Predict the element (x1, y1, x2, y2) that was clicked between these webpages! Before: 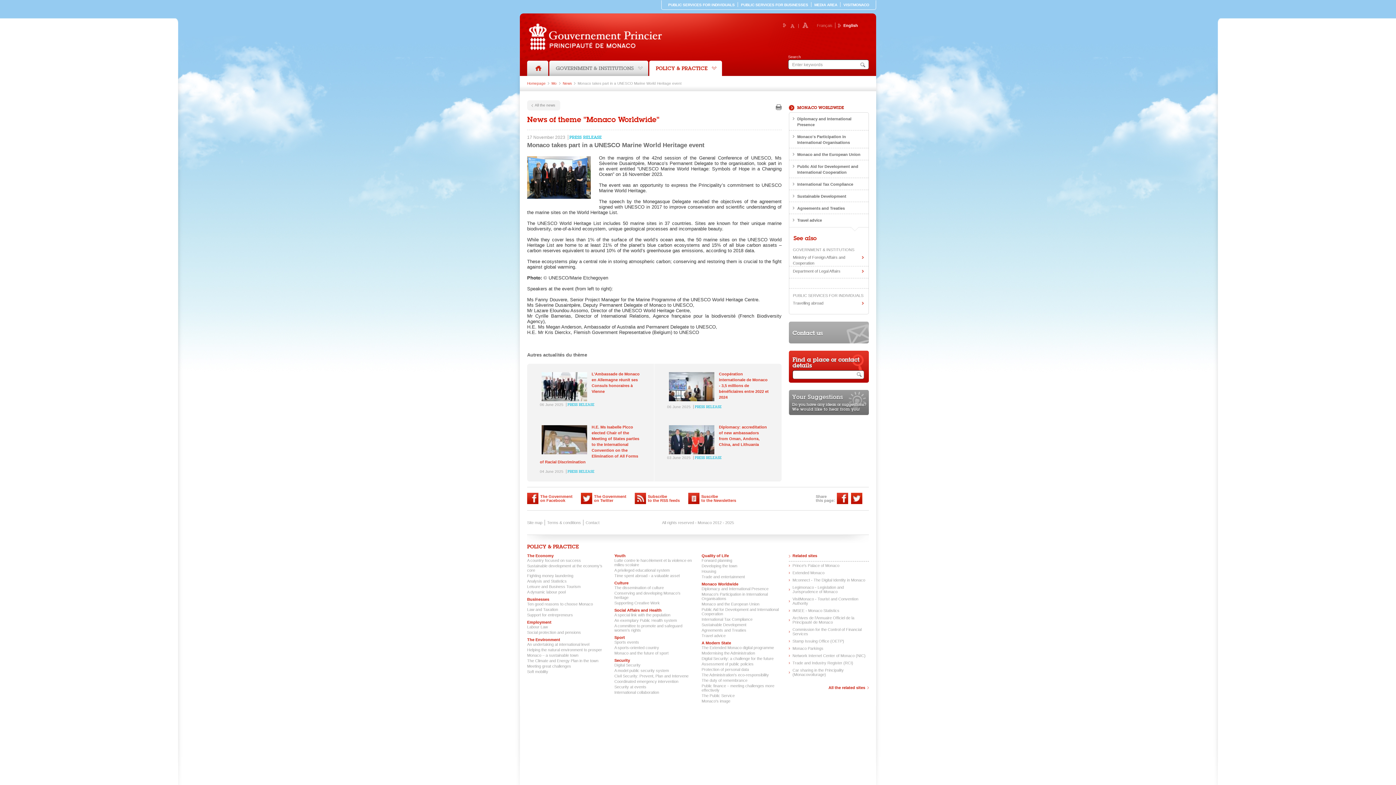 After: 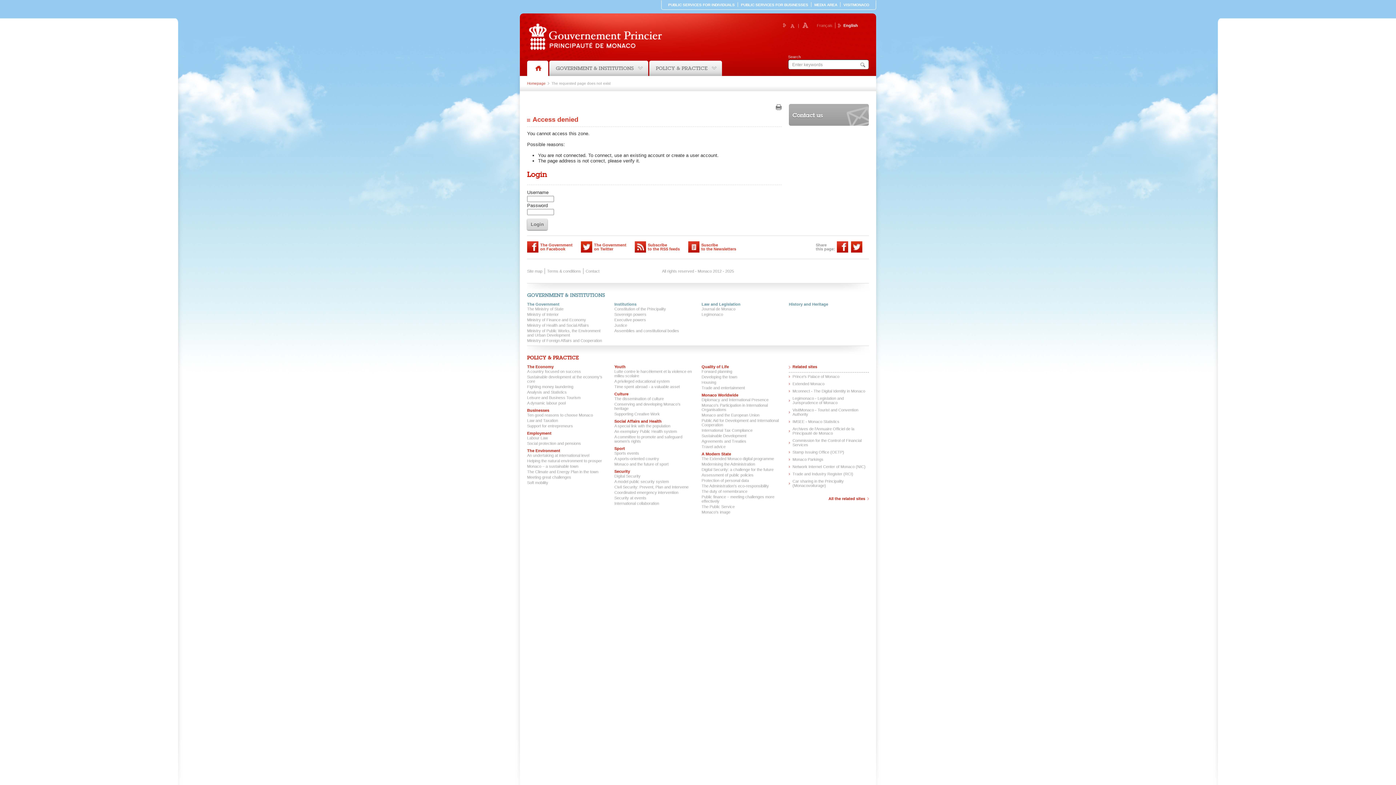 Action: bbox: (789, 400, 869, 404)